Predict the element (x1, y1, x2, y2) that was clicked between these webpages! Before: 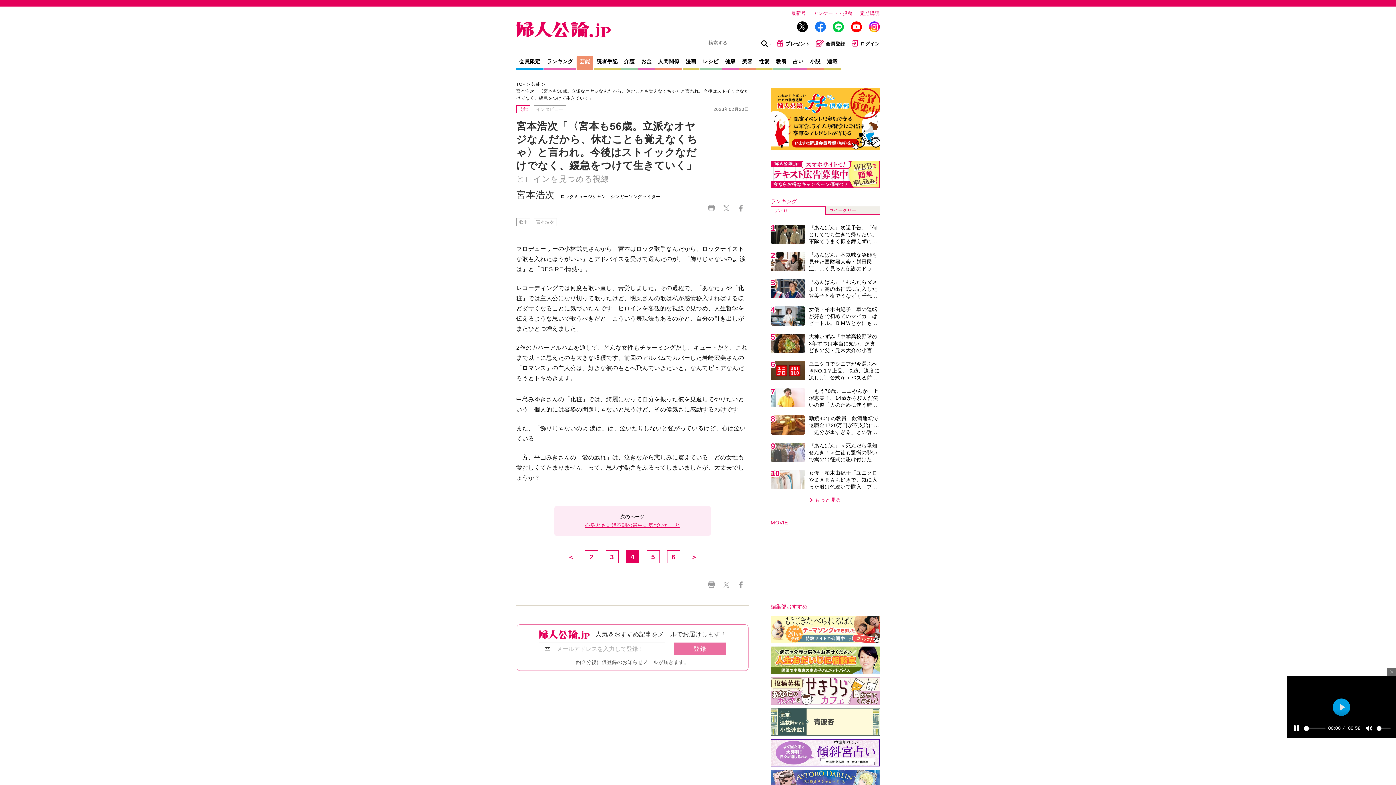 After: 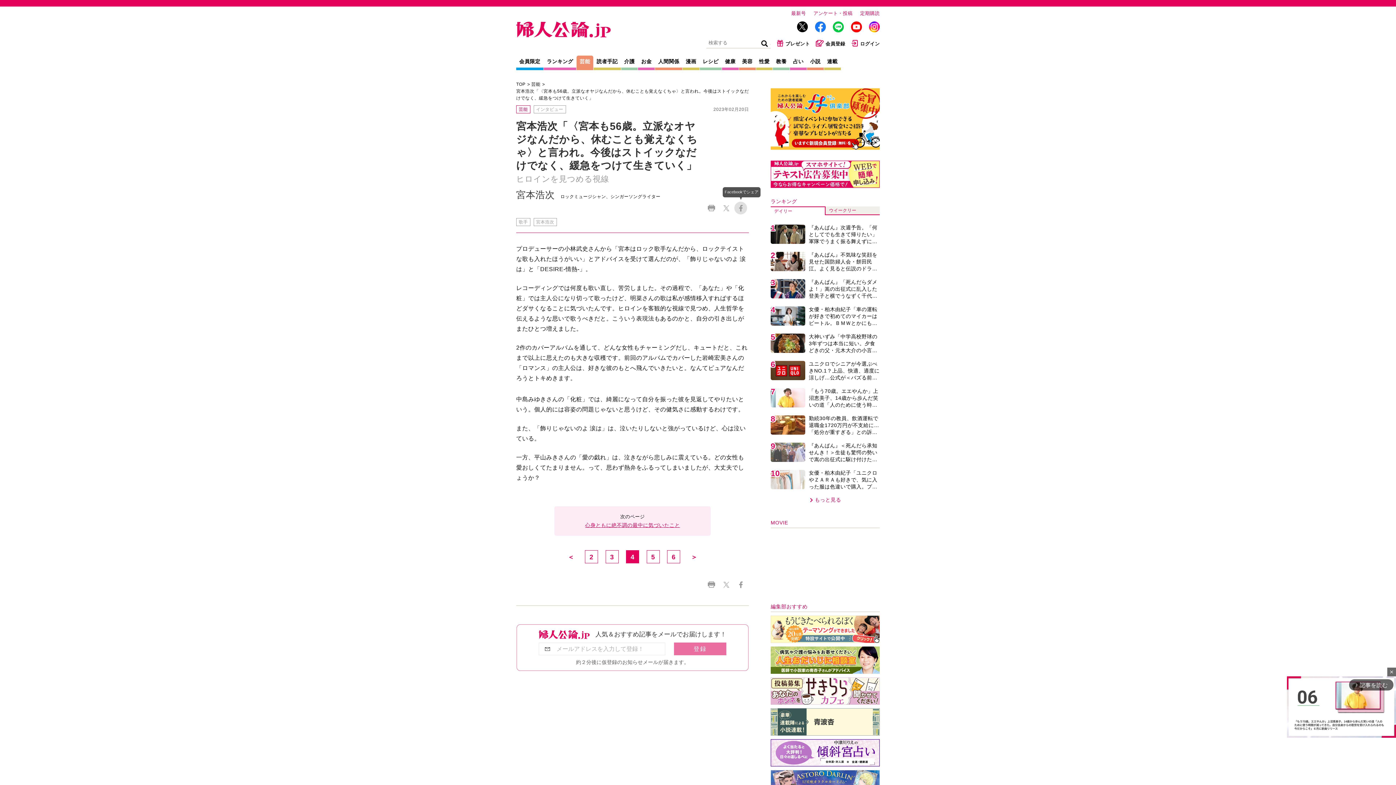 Action: label: Facebook bbox: (734, 201, 747, 214)